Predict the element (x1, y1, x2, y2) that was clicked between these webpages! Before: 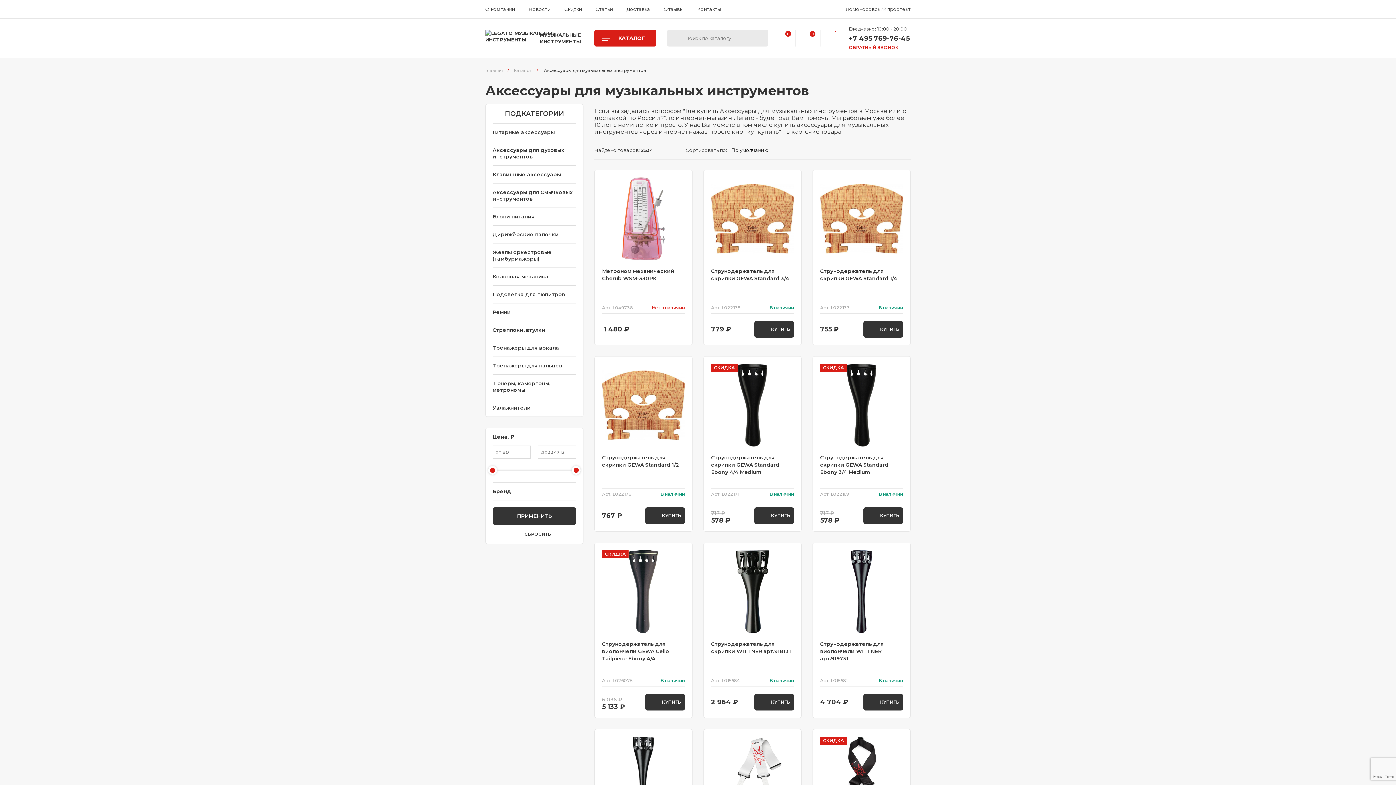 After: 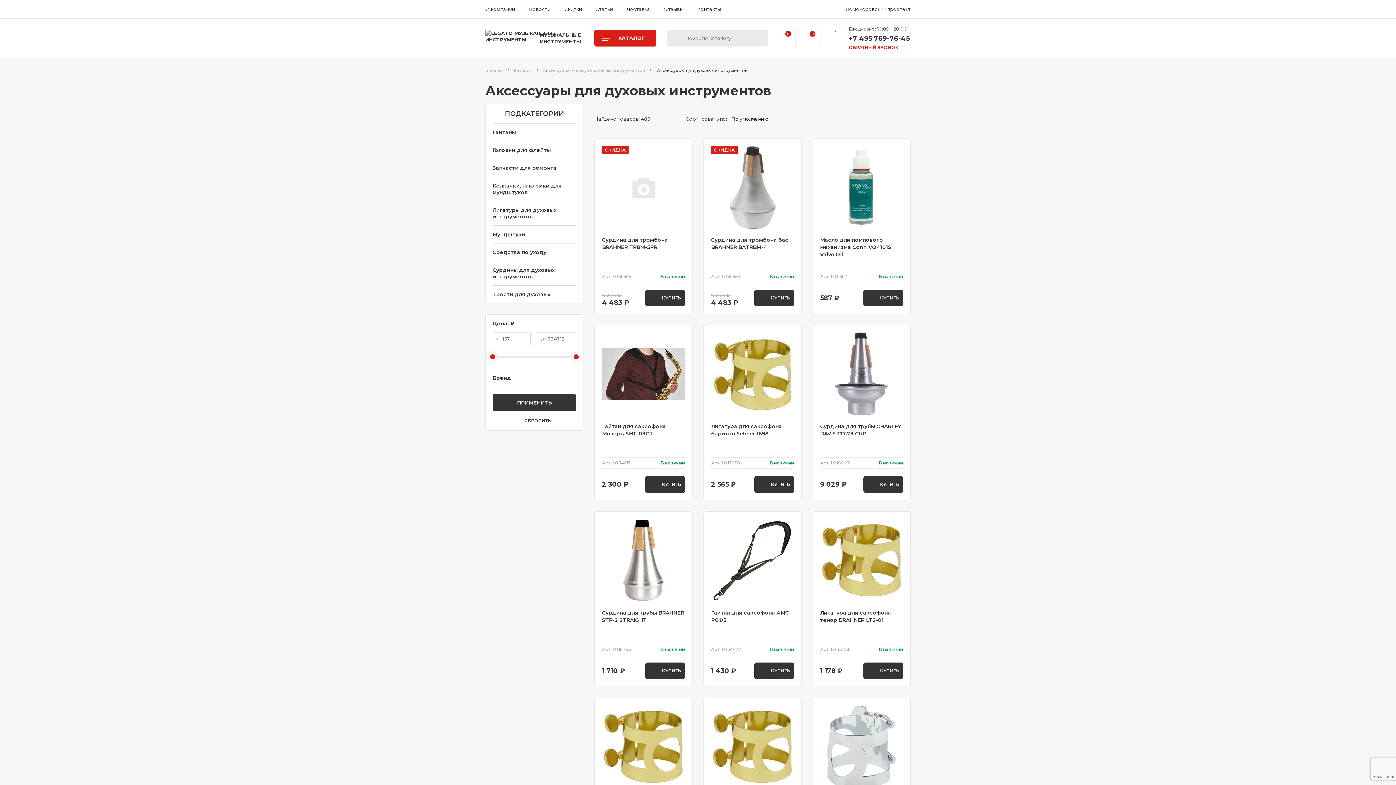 Action: bbox: (492, 141, 576, 165) label: Аксессуары для духовых инструментов